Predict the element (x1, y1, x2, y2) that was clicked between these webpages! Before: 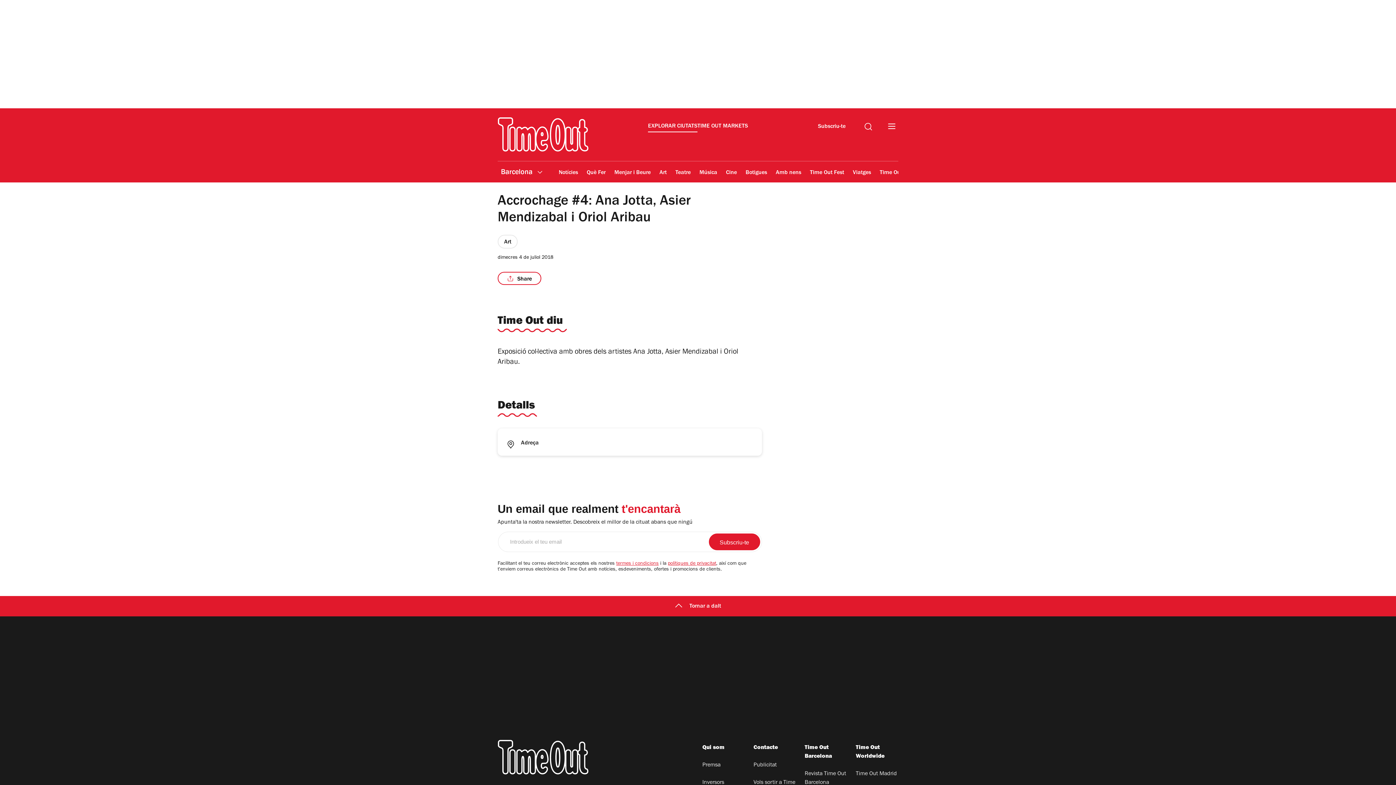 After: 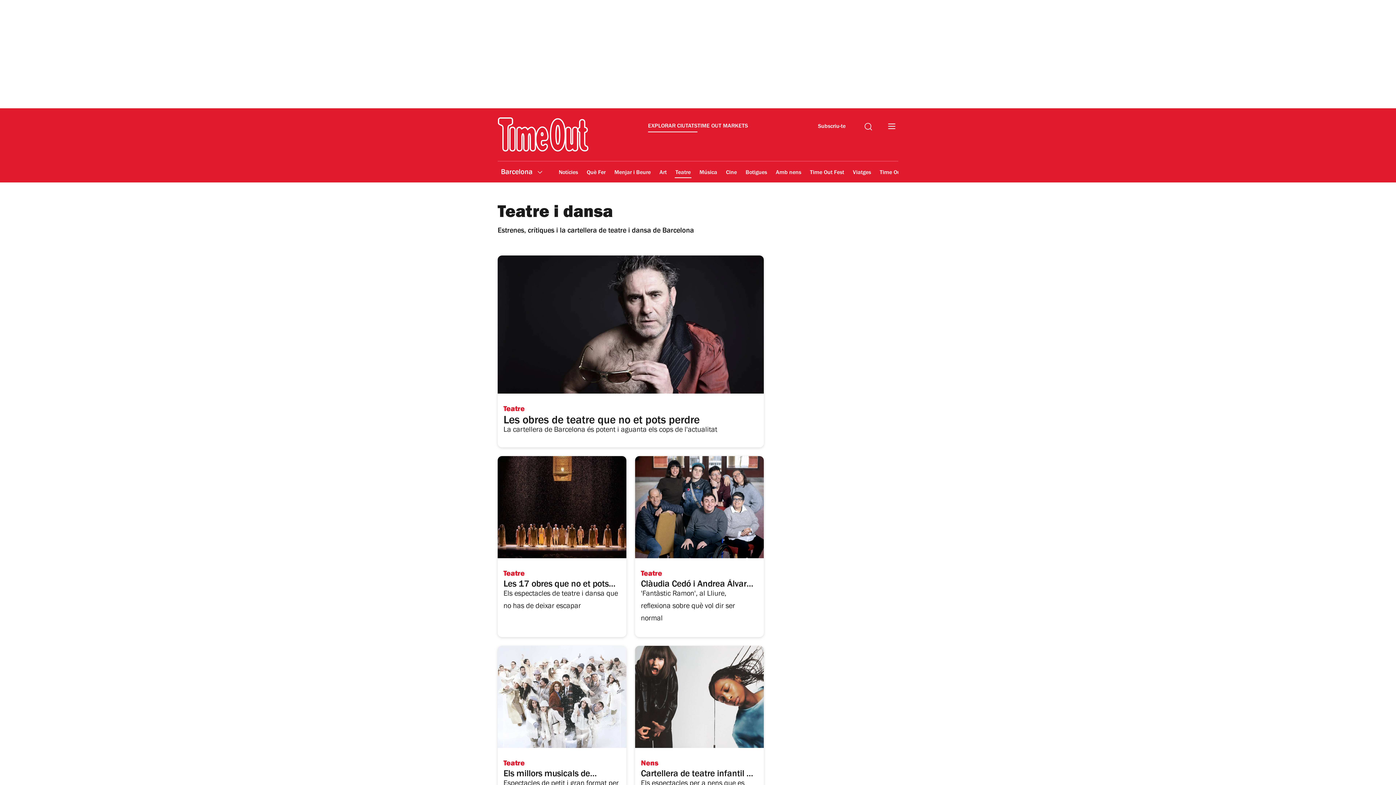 Action: bbox: (674, 164, 691, 181) label: Teatre